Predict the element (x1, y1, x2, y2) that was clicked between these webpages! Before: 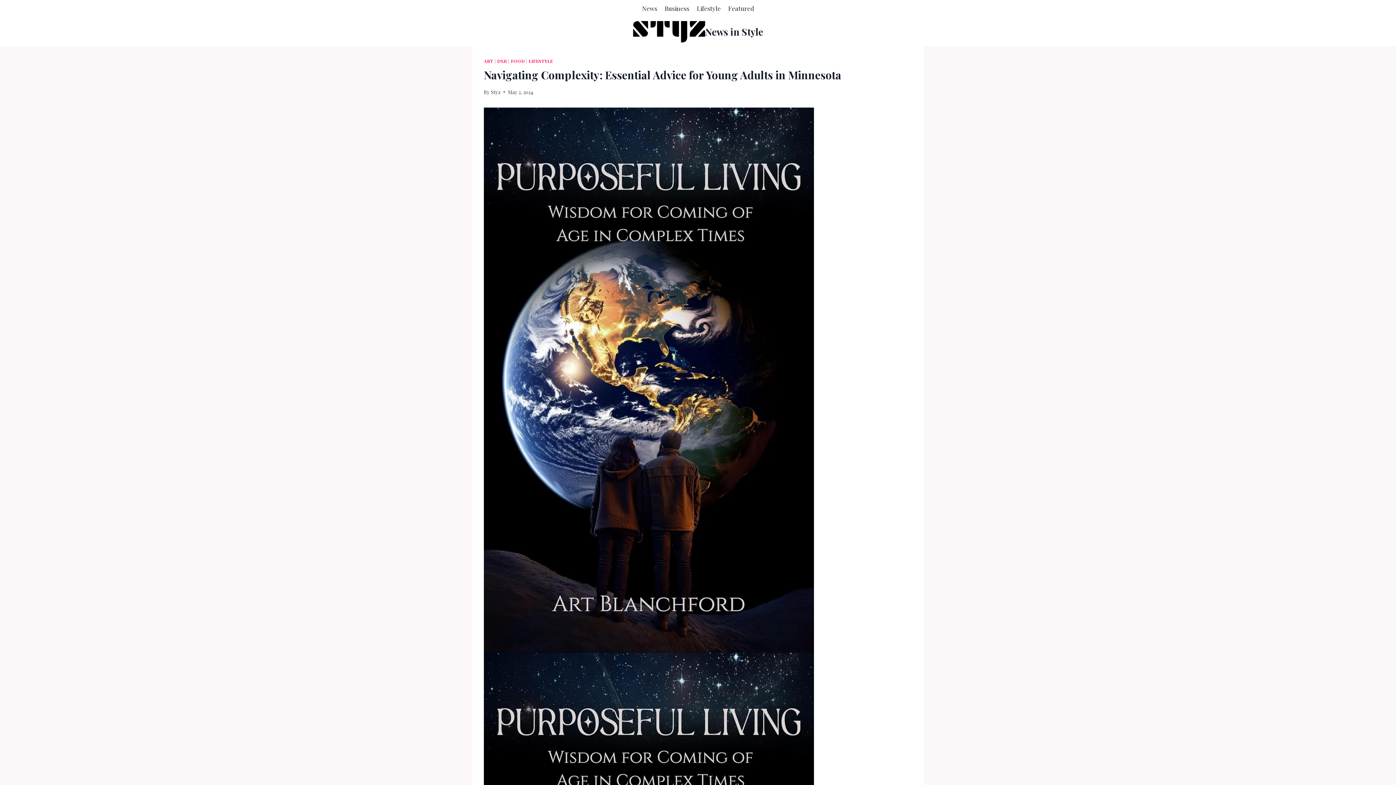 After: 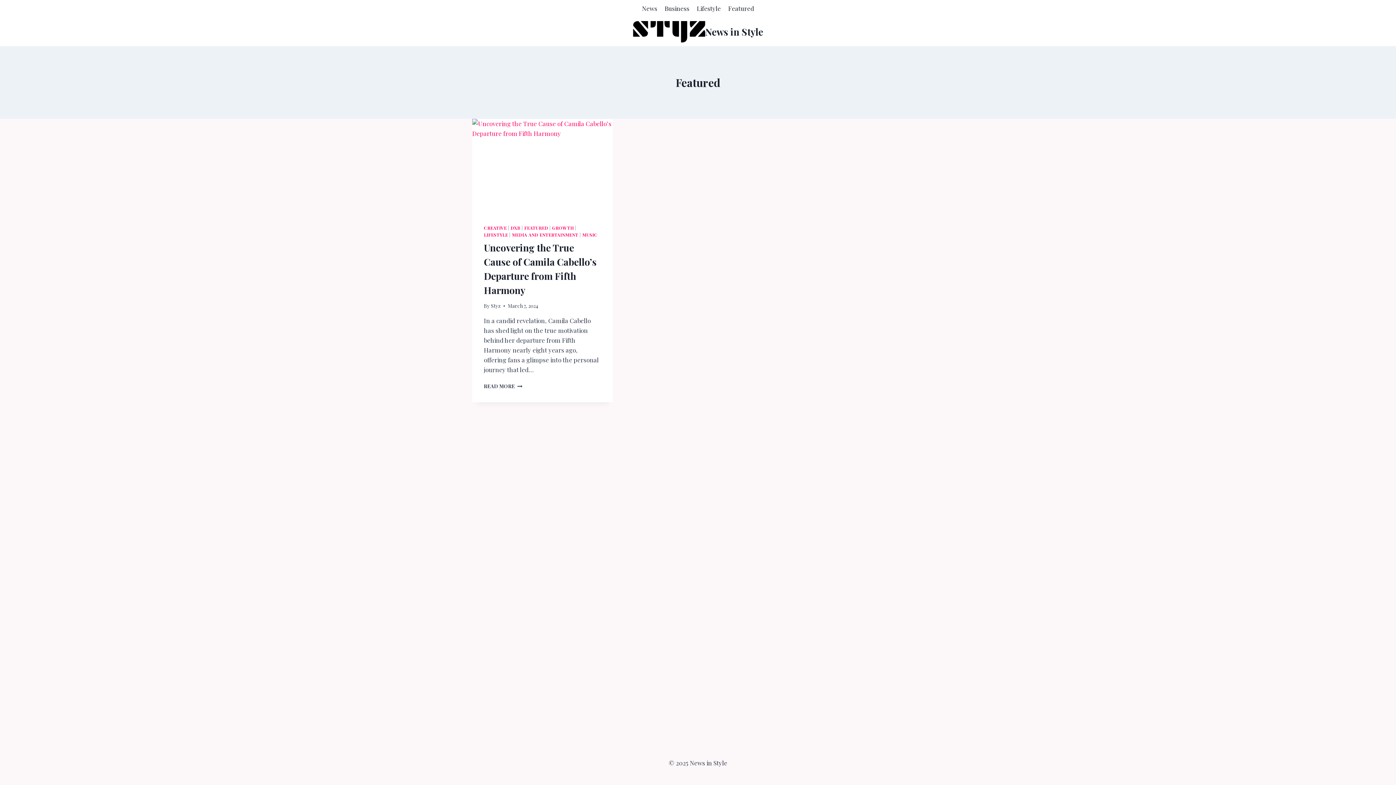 Action: label: Featured bbox: (724, 0, 757, 17)